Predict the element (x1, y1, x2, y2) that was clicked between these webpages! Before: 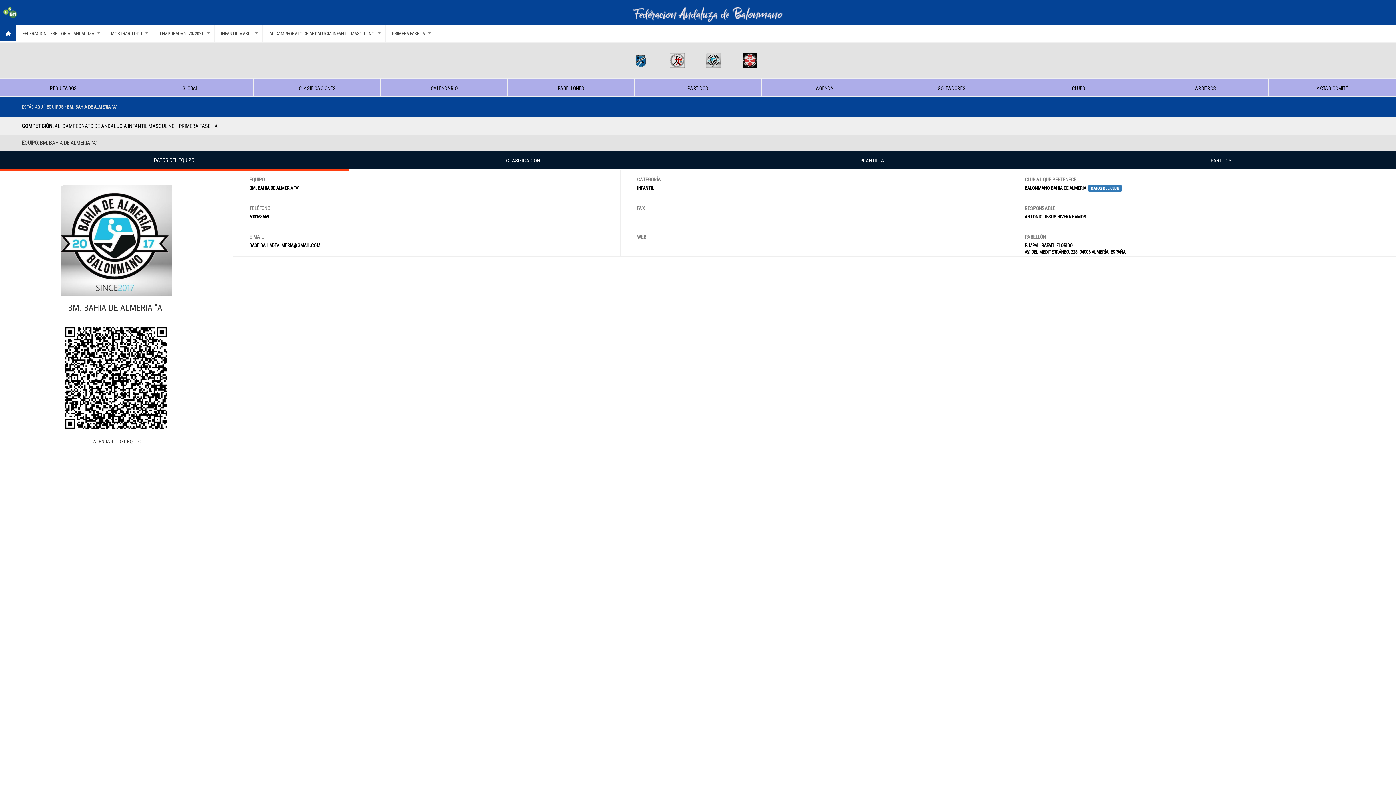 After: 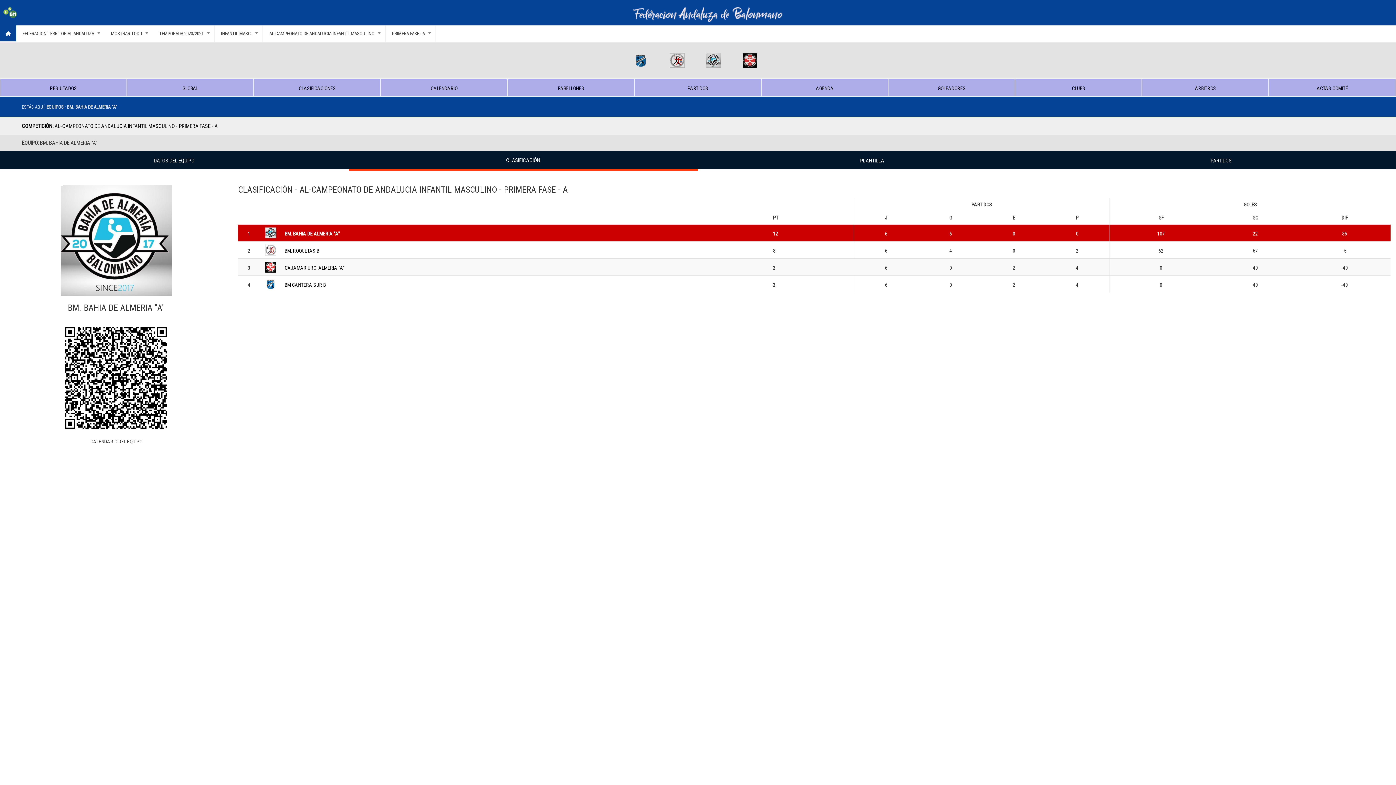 Action: bbox: (360, 154, 686, 166) label: CLASIFICACIÓN